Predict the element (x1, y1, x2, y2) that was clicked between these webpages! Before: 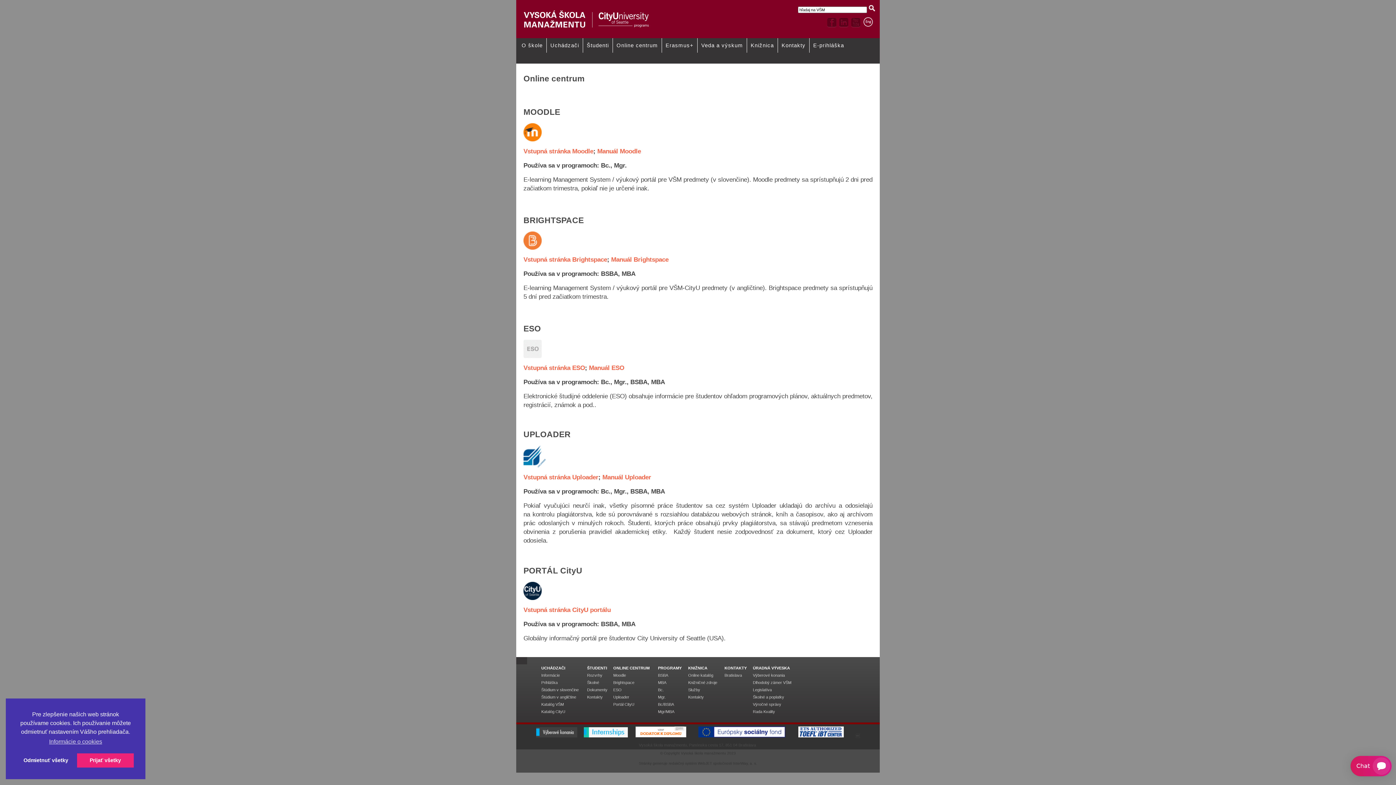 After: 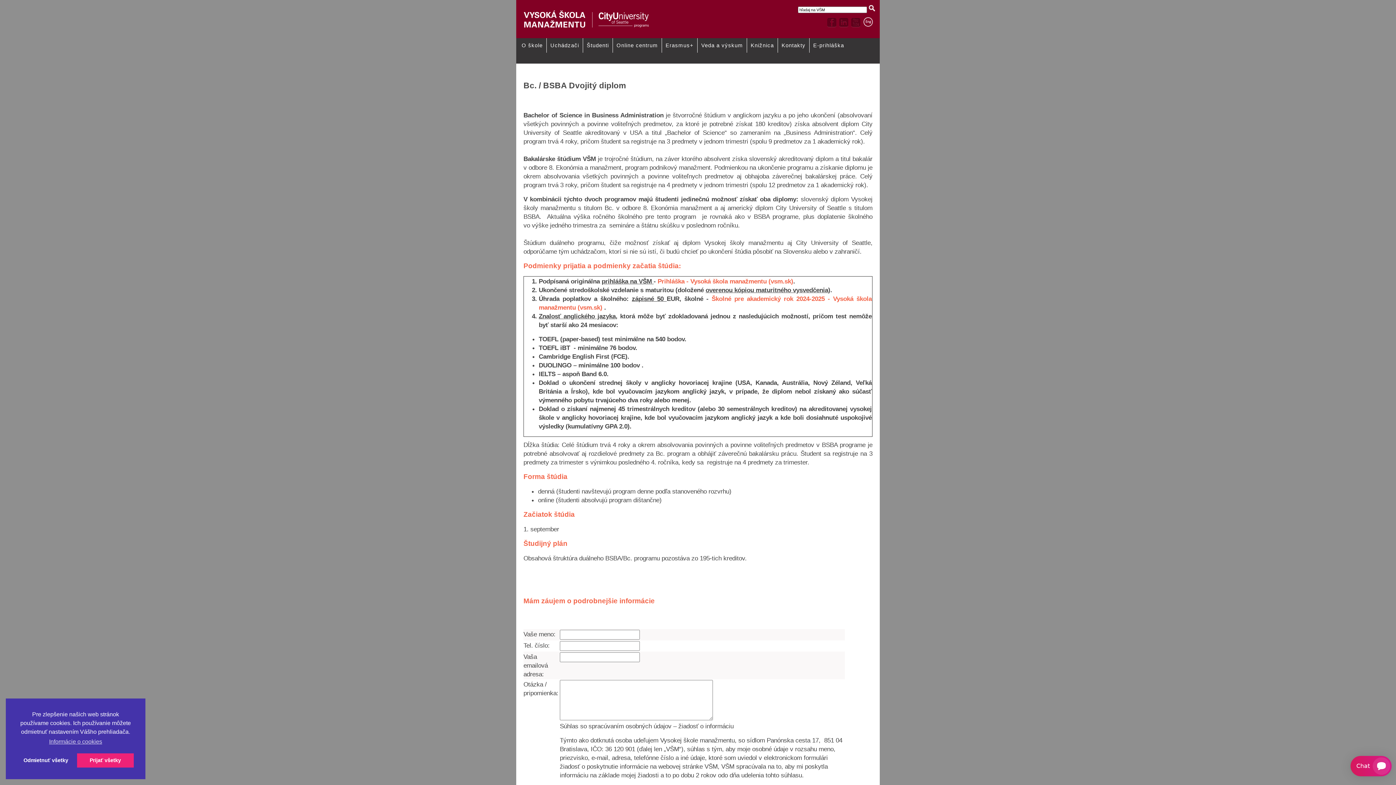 Action: bbox: (658, 702, 674, 706) label: Bc/BSBA